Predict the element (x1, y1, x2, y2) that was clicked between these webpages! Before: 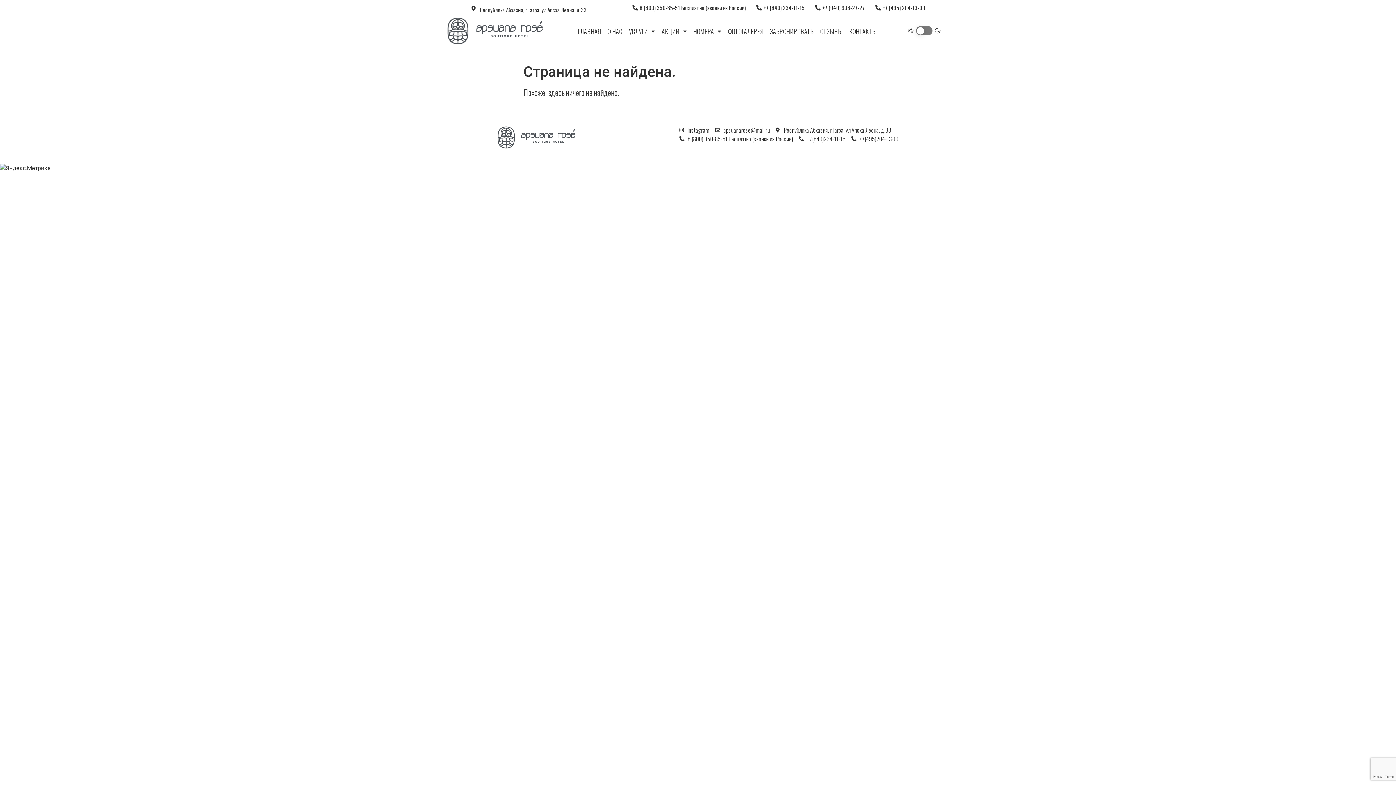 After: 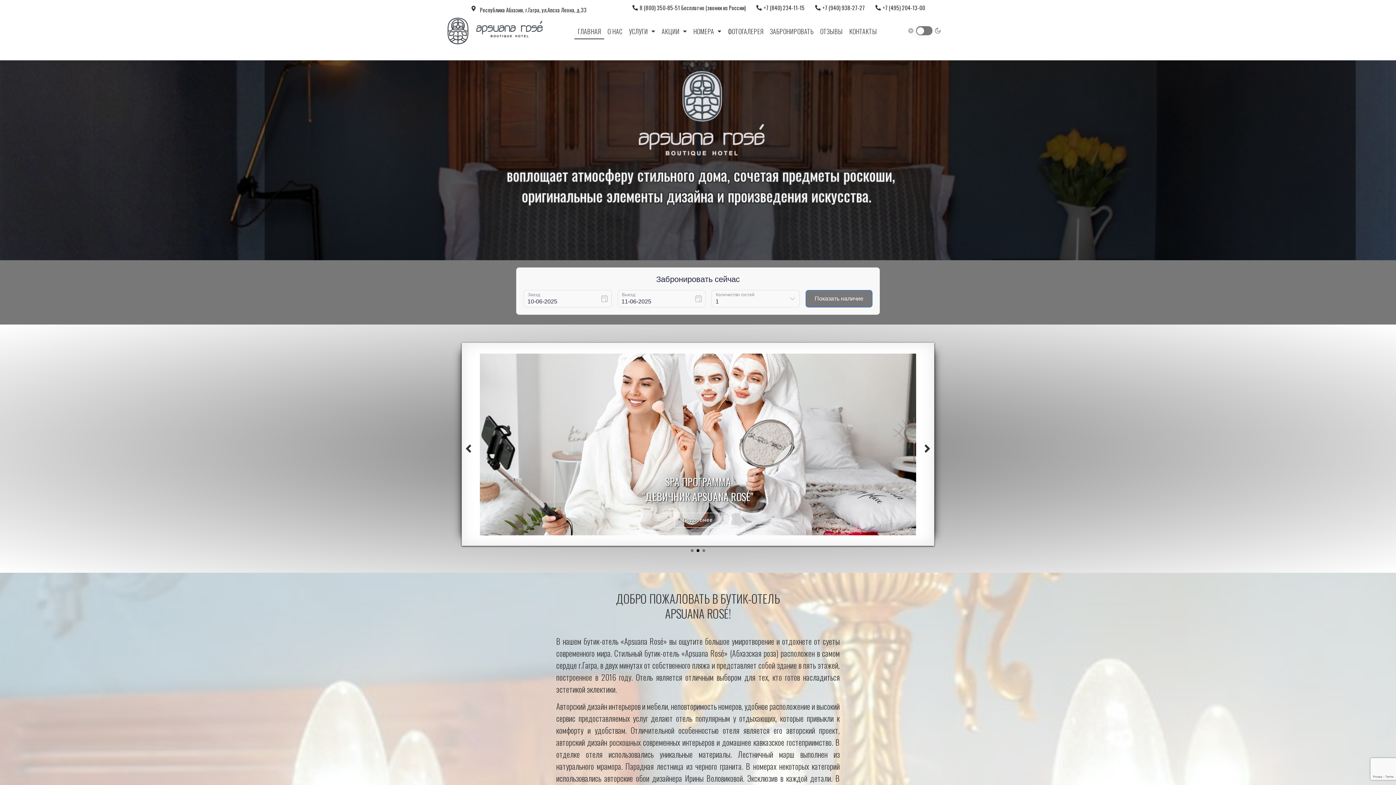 Action: bbox: (443, 16, 546, 45)